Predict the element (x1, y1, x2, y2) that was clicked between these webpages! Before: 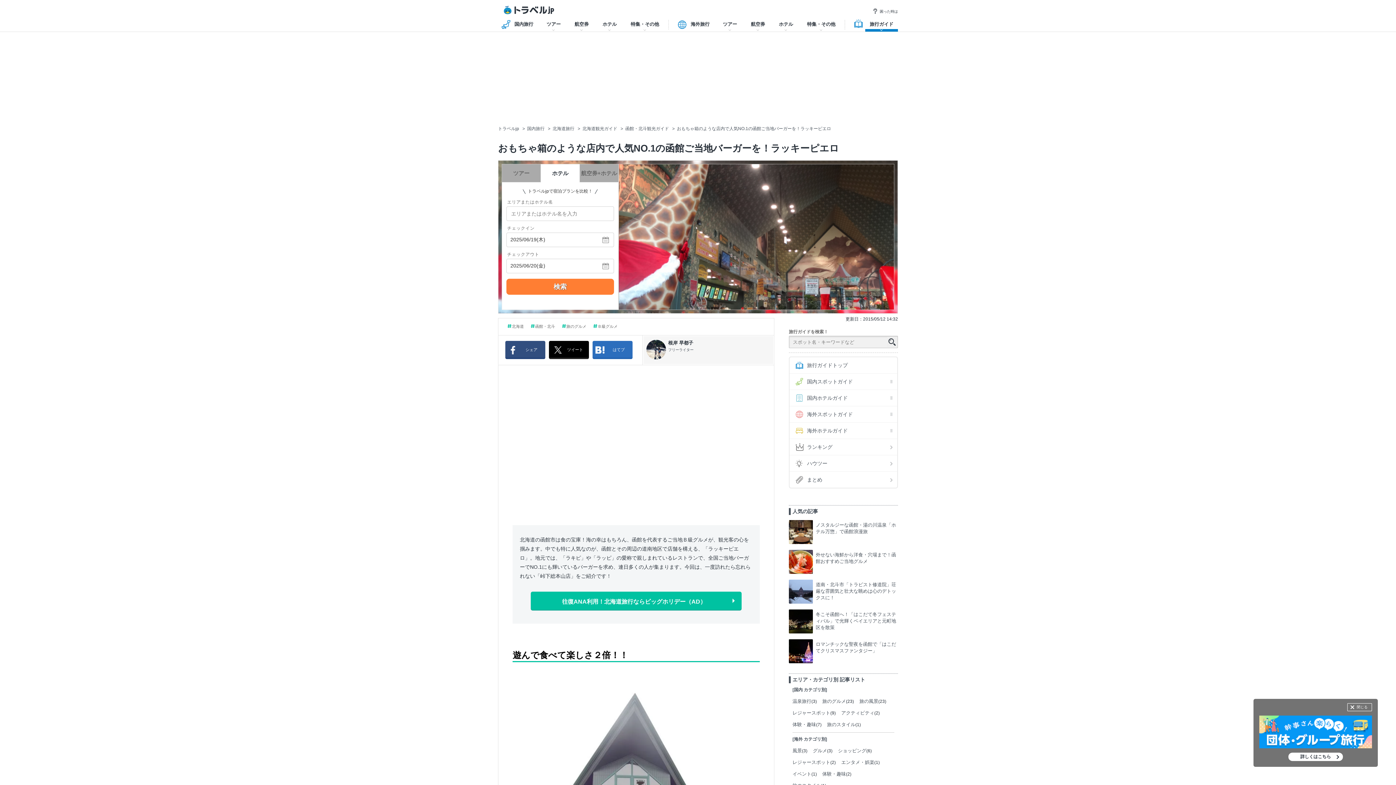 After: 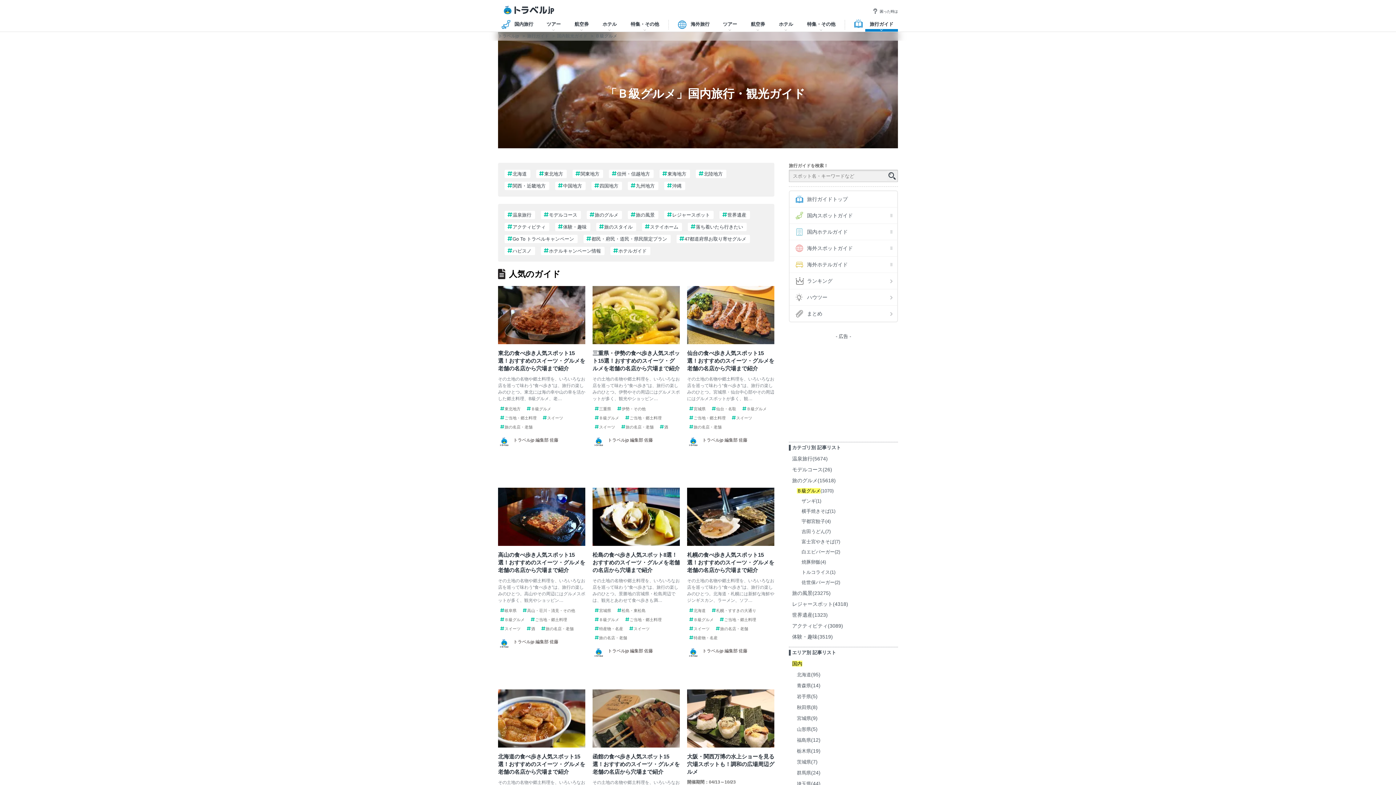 Action: bbox: (591, 322, 620, 330) label: Ｂ級グルメ